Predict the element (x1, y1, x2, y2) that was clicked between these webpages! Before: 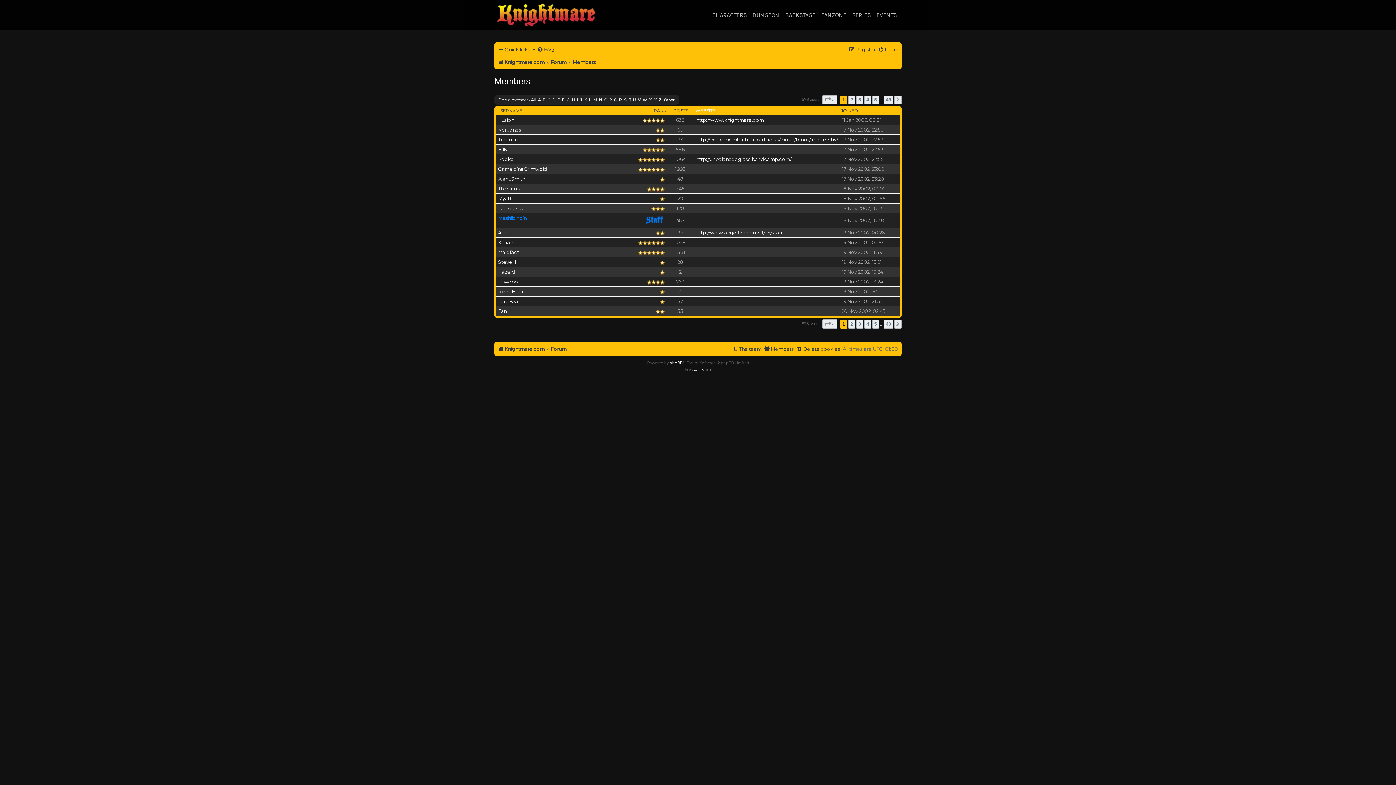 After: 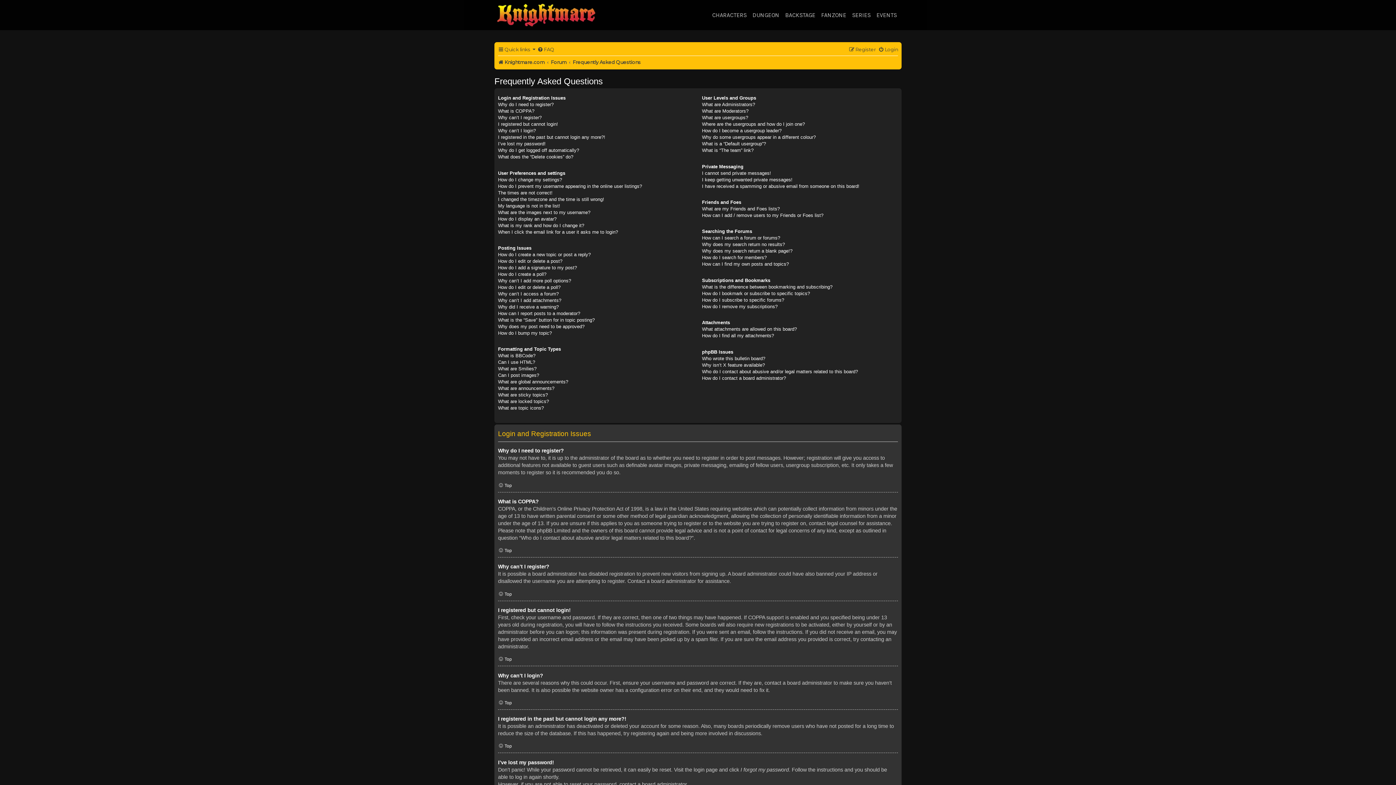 Action: label: FAQ bbox: (537, 44, 554, 54)